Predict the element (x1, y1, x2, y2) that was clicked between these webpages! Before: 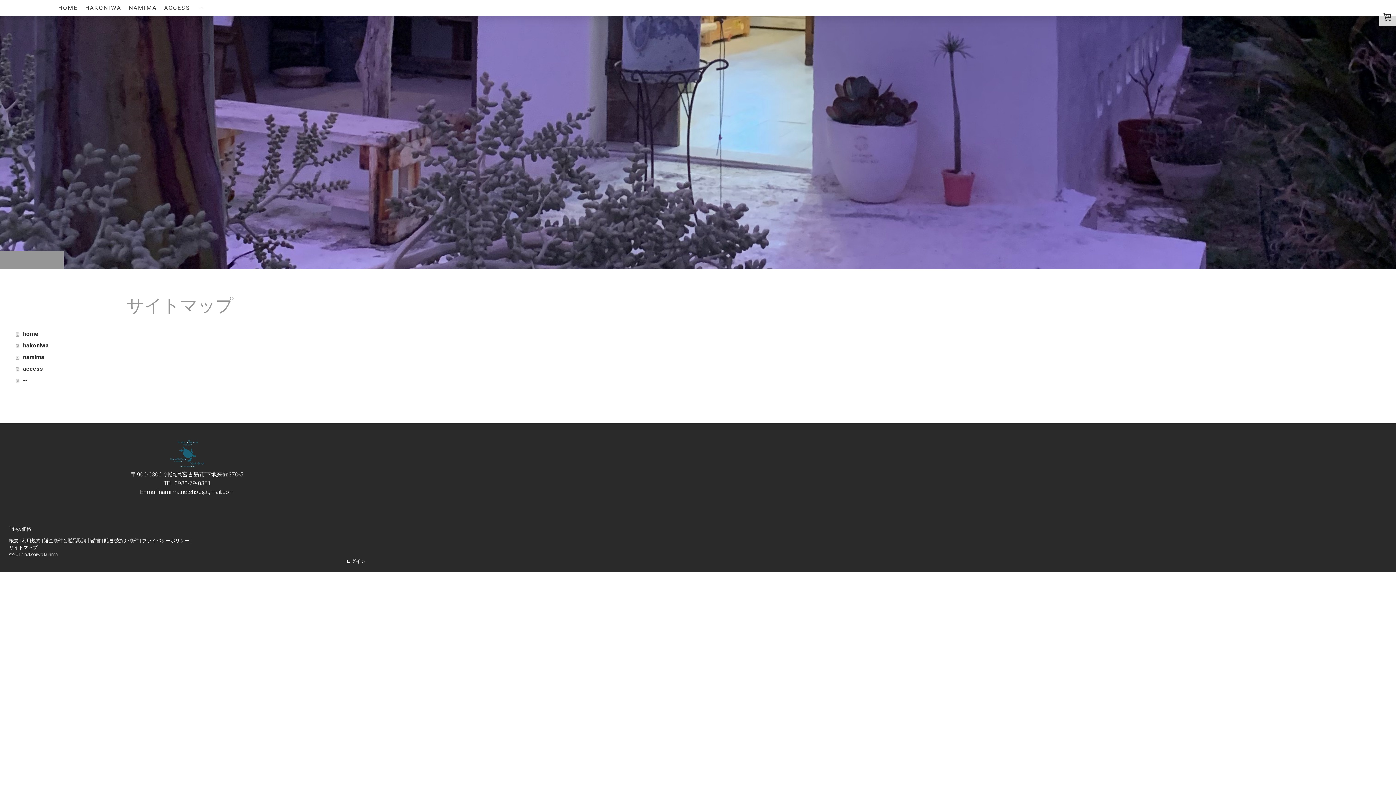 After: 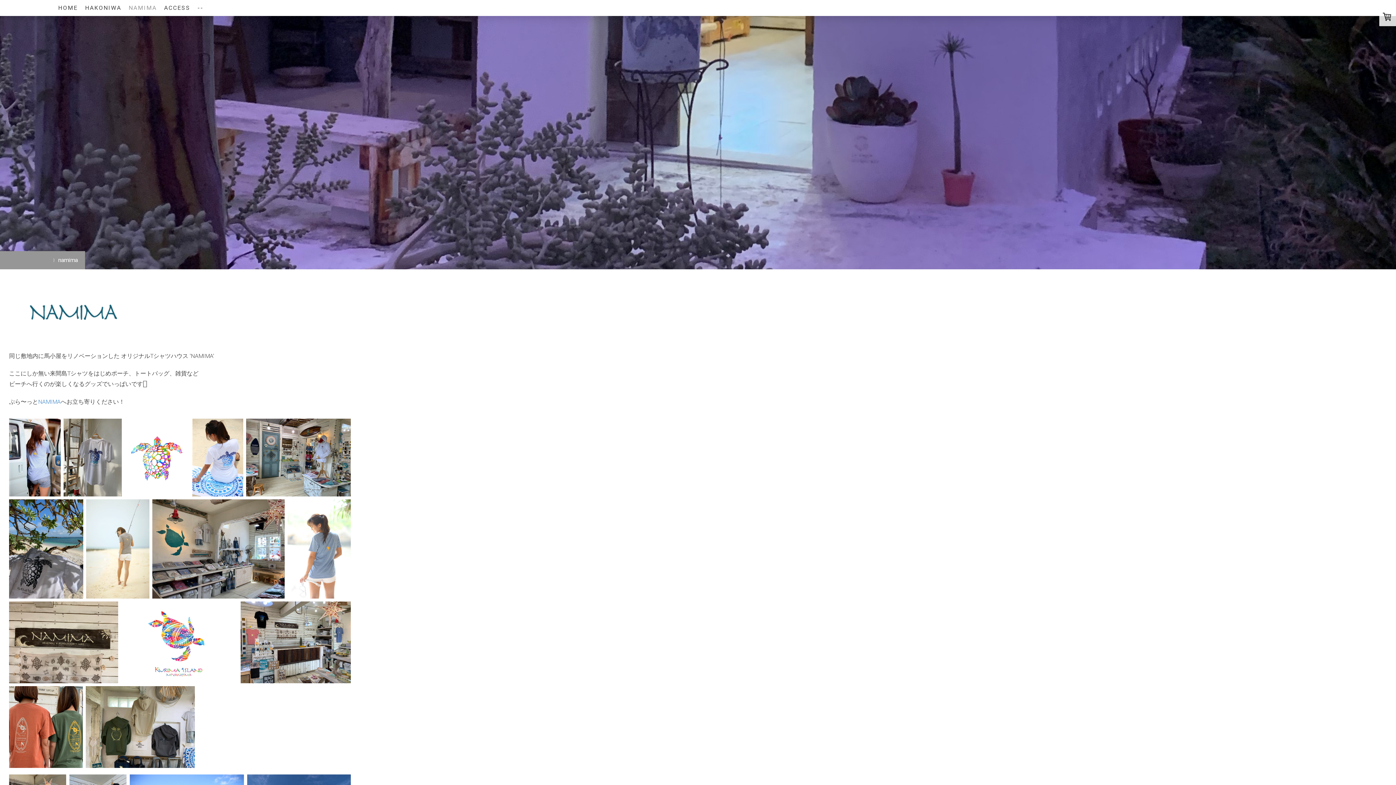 Action: label: namima bbox: (16, 351, 352, 363)